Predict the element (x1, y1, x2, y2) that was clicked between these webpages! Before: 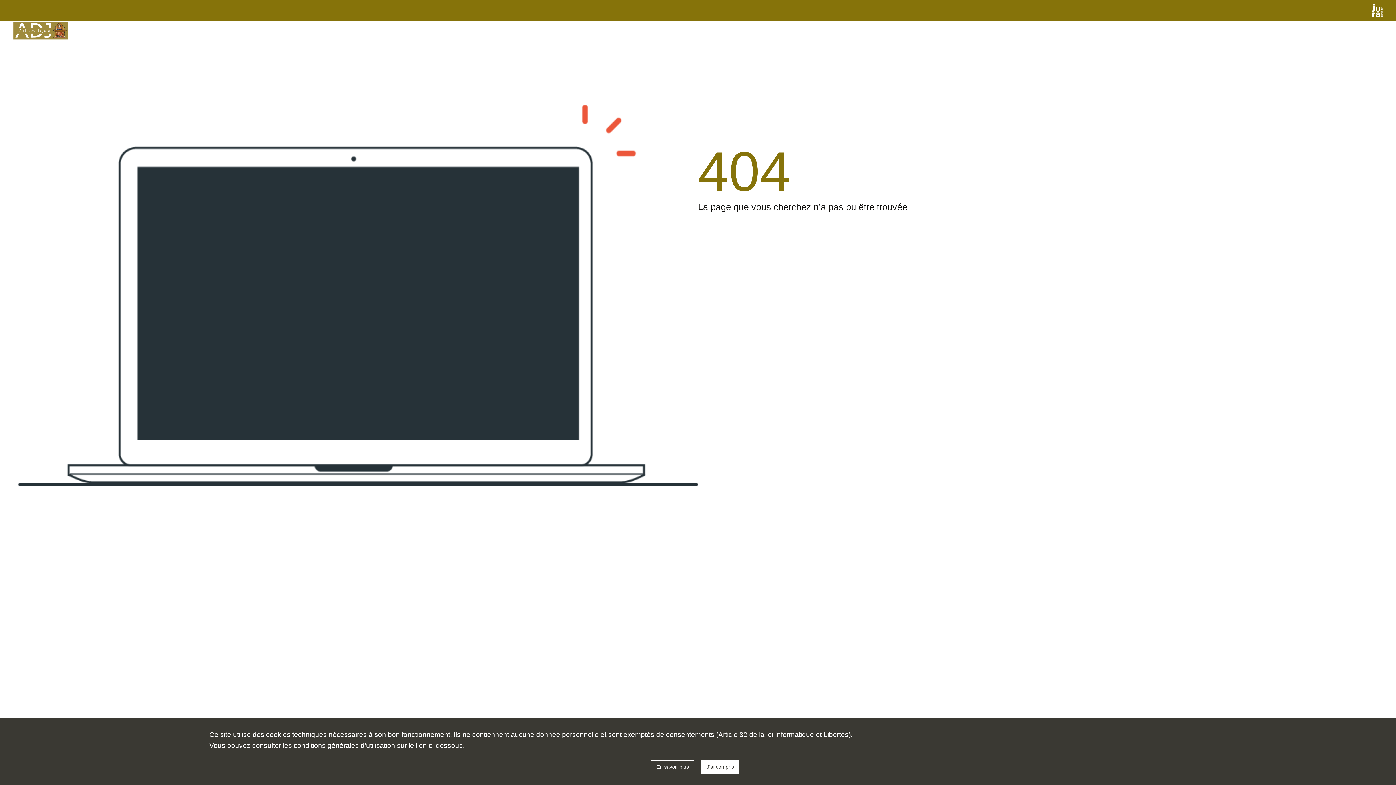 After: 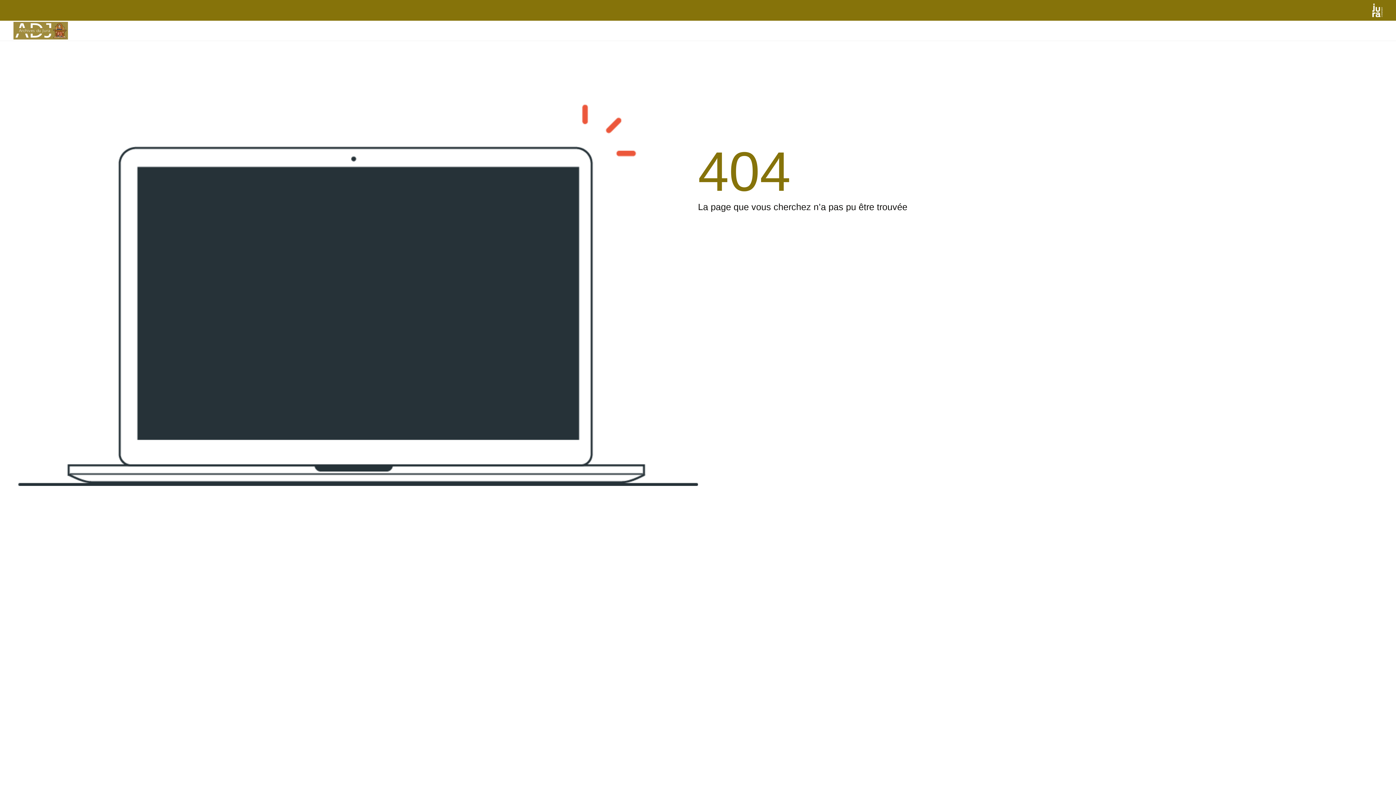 Action: bbox: (701, 760, 739, 774) label: J'ai compris